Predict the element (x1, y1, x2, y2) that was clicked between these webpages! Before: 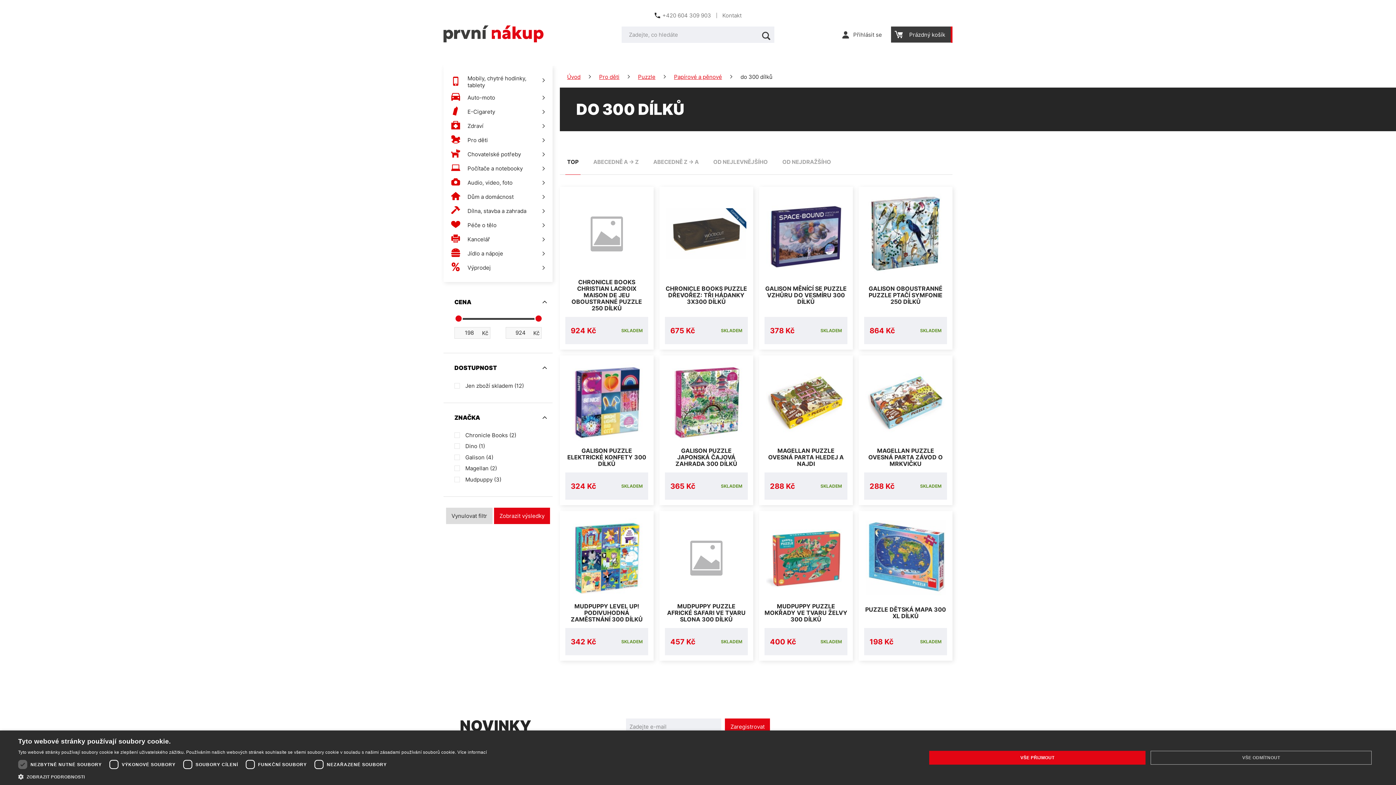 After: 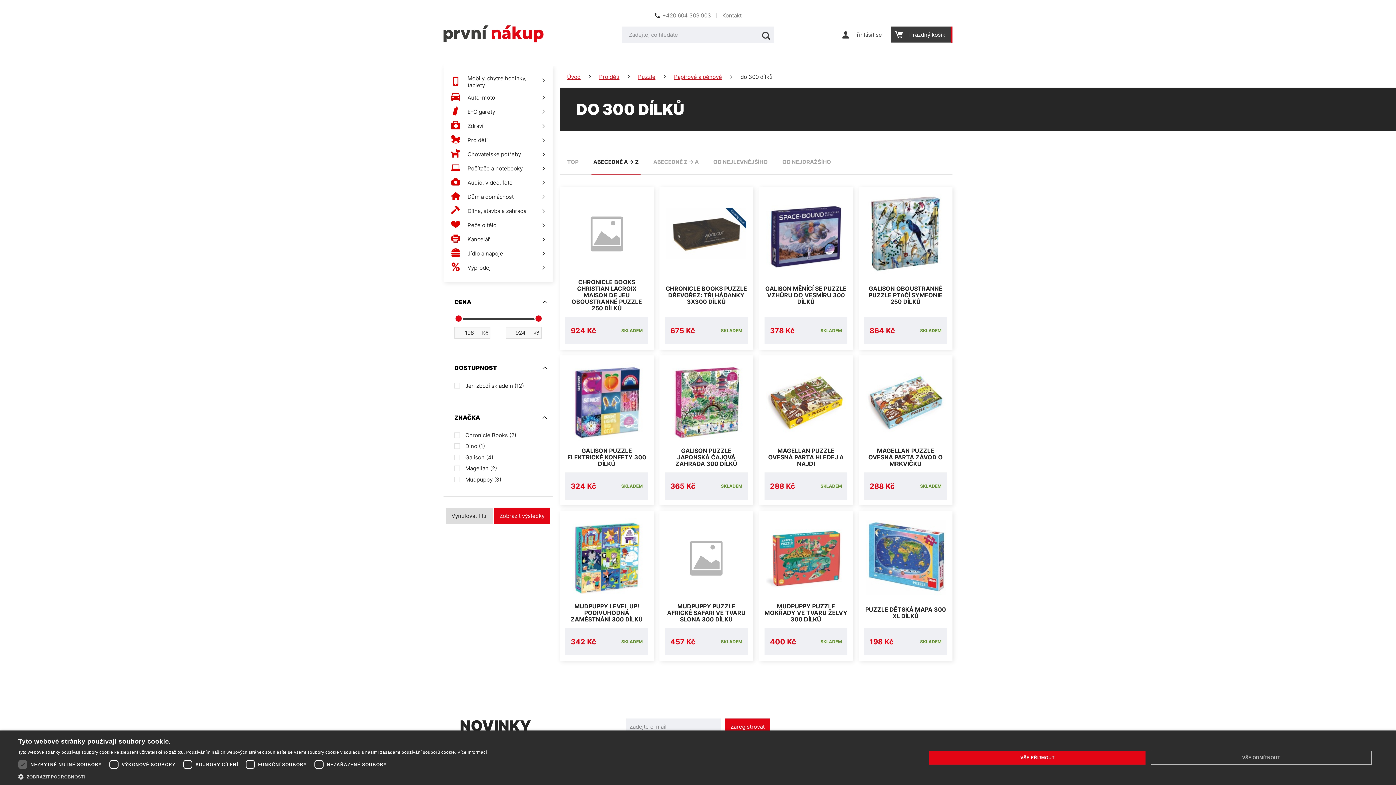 Action: label: ABECEDNĚ A -> Z bbox: (591, 149, 640, 174)